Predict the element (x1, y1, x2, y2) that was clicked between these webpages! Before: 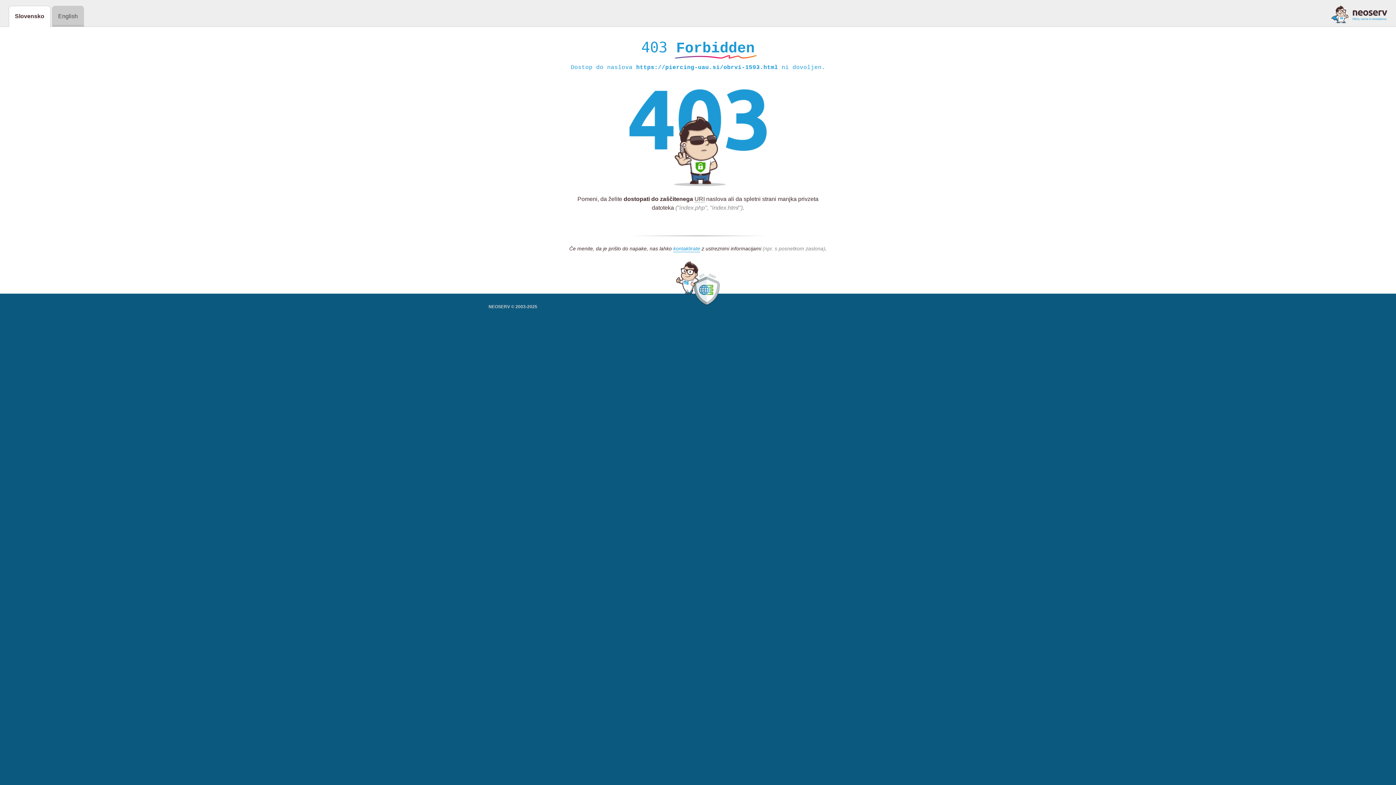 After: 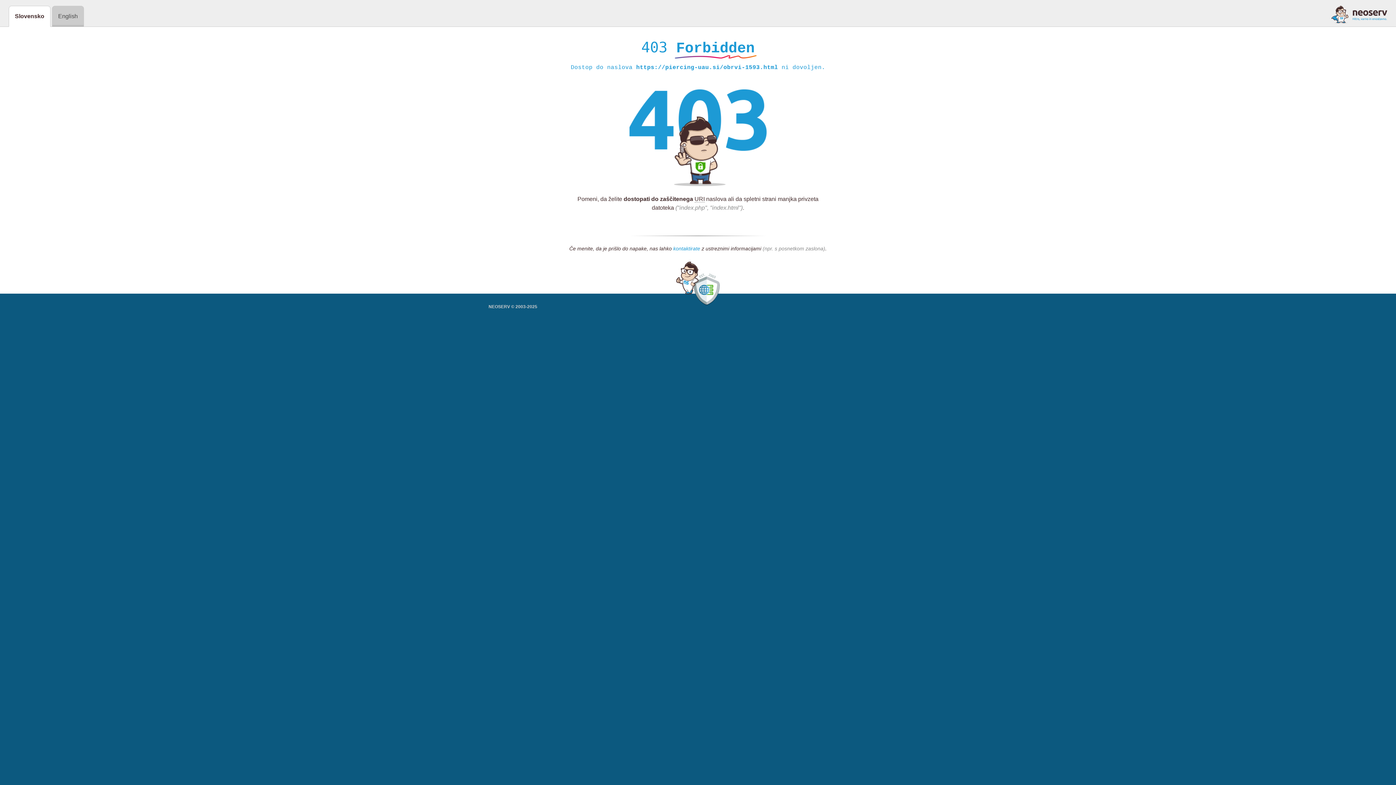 Action: label: kontaktirate bbox: (673, 245, 700, 252)